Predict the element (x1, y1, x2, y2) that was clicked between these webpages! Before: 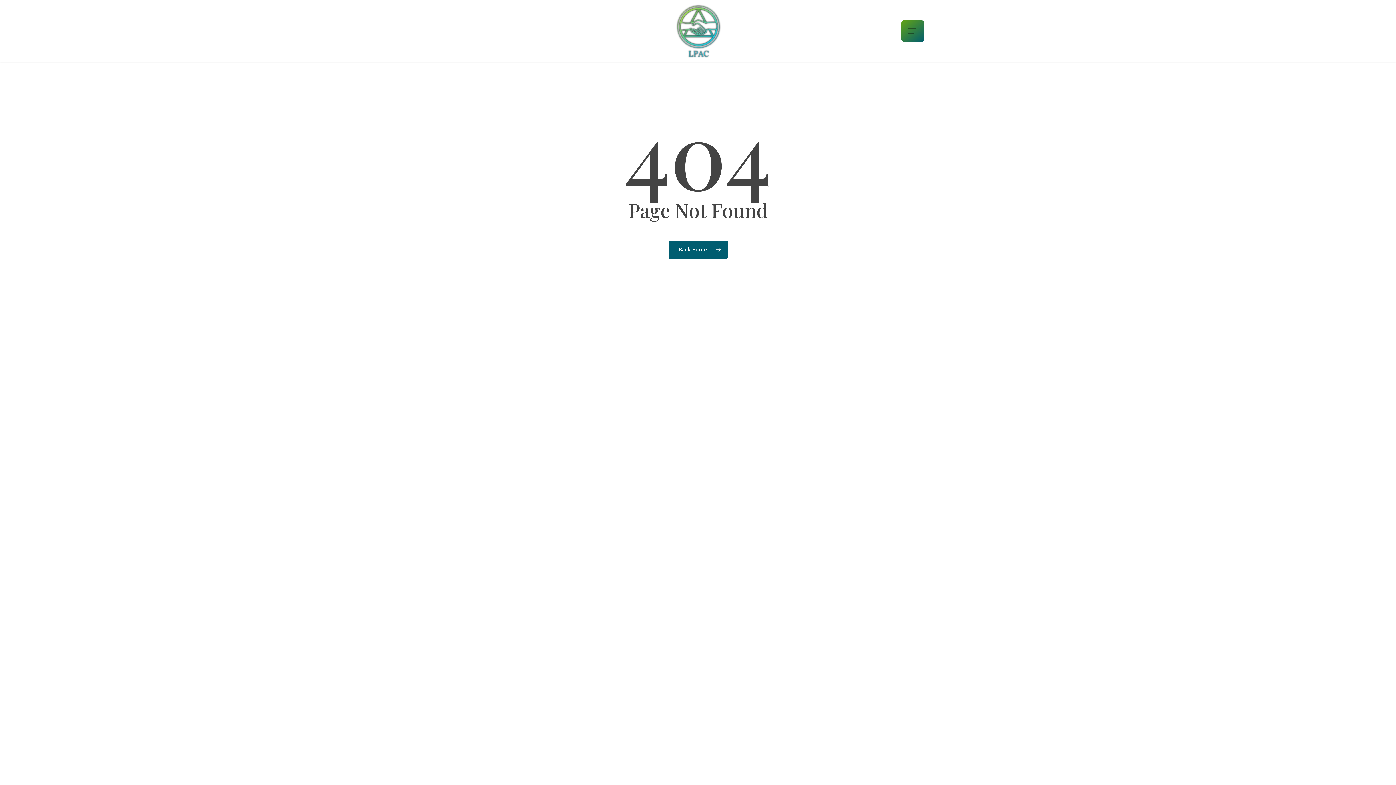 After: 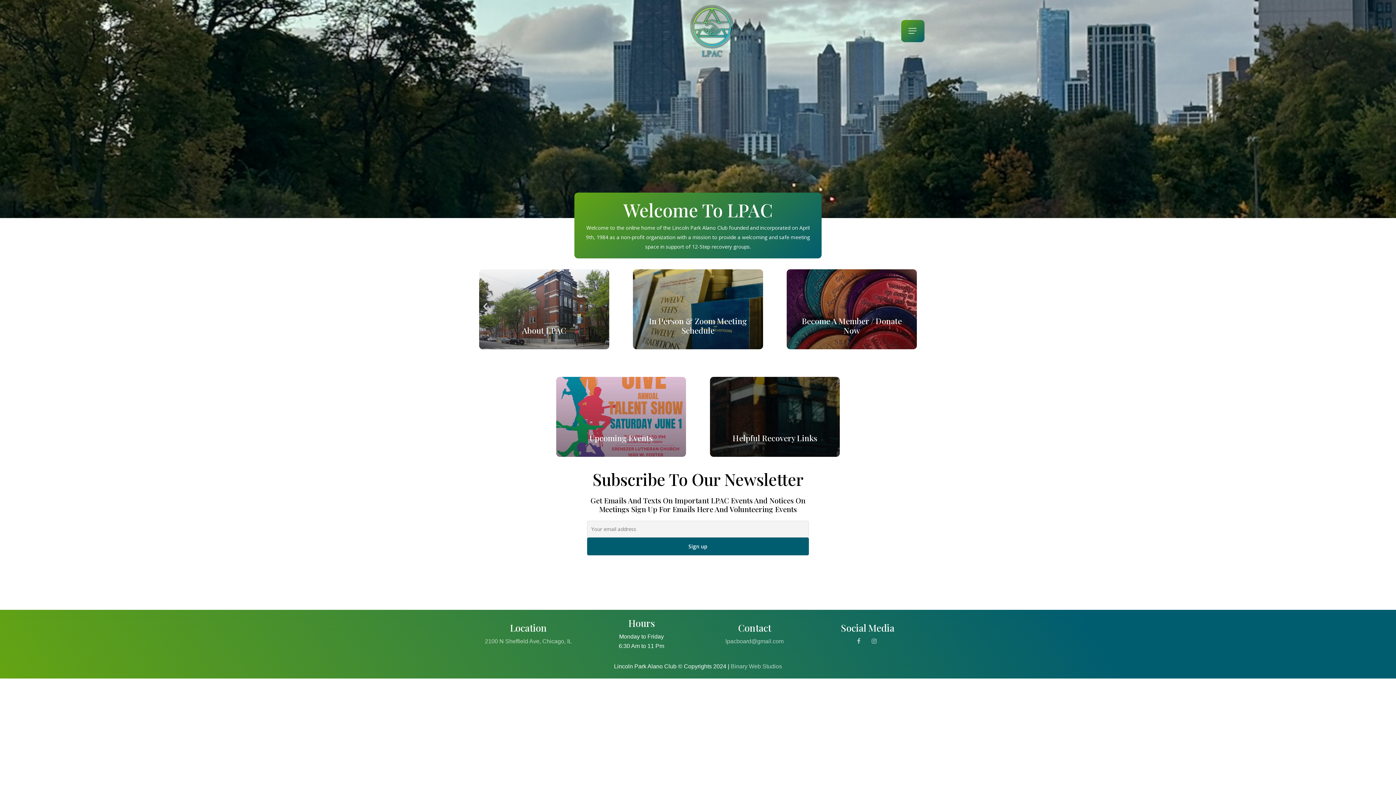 Action: bbox: (668, 240, 727, 258) label: Back Home